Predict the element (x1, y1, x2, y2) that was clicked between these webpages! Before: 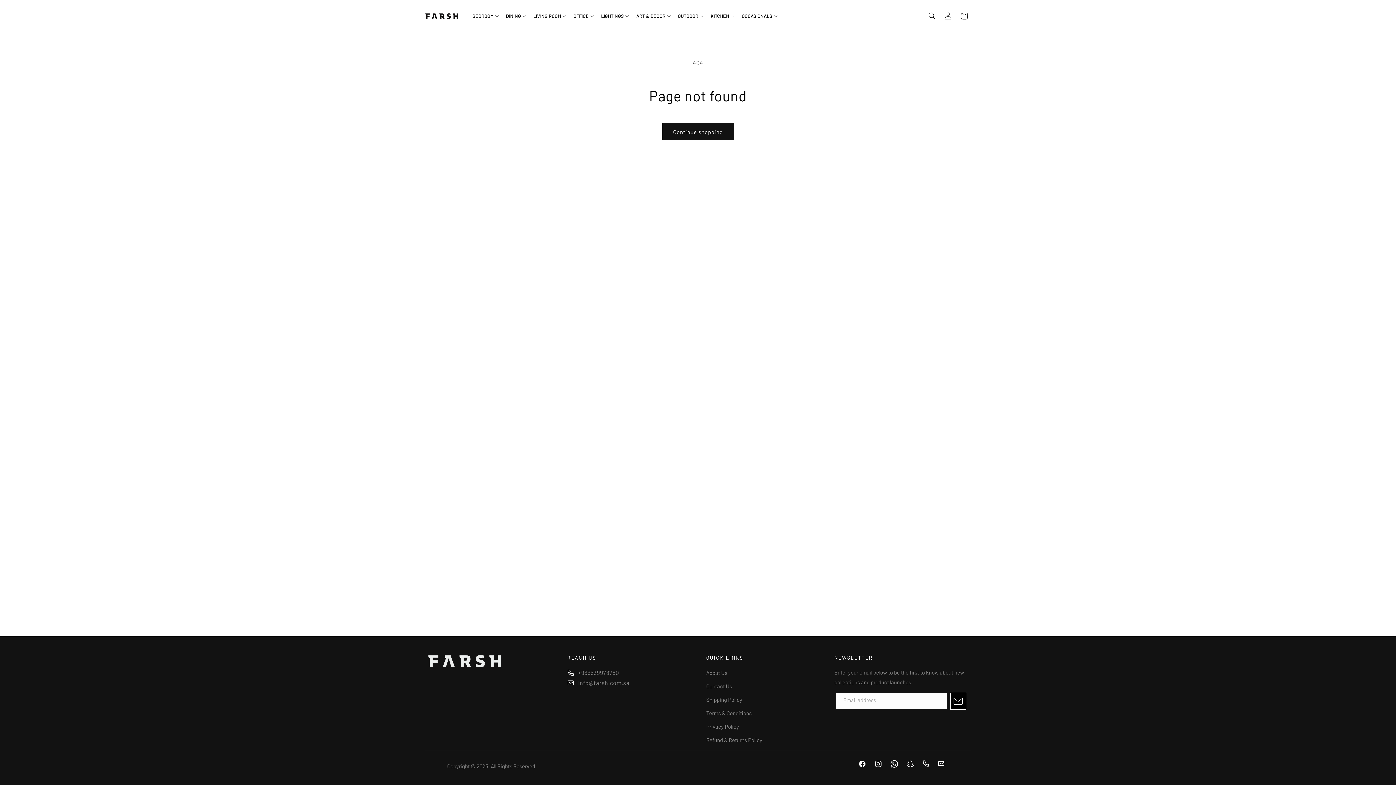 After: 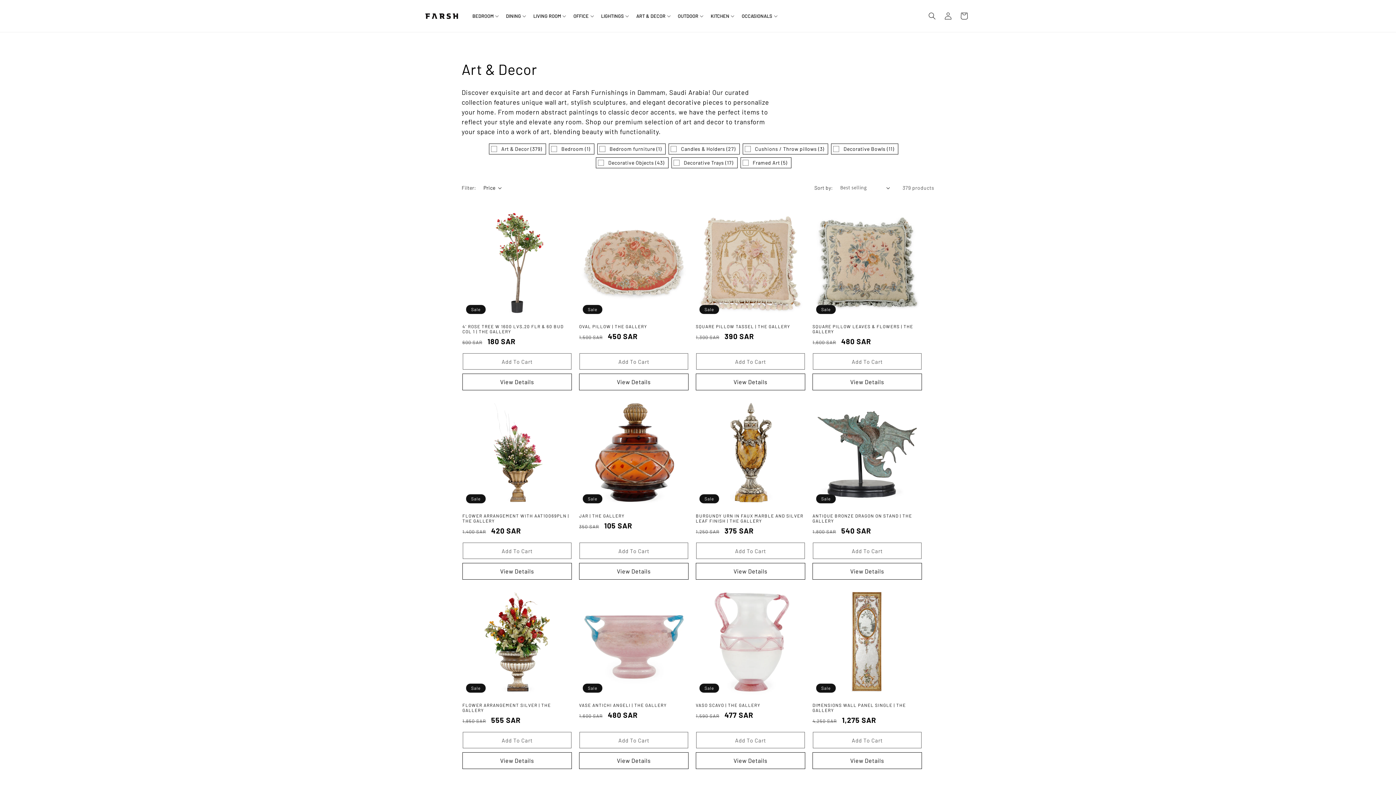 Action: bbox: (632, 7, 673, 24) label: ART & DECOR